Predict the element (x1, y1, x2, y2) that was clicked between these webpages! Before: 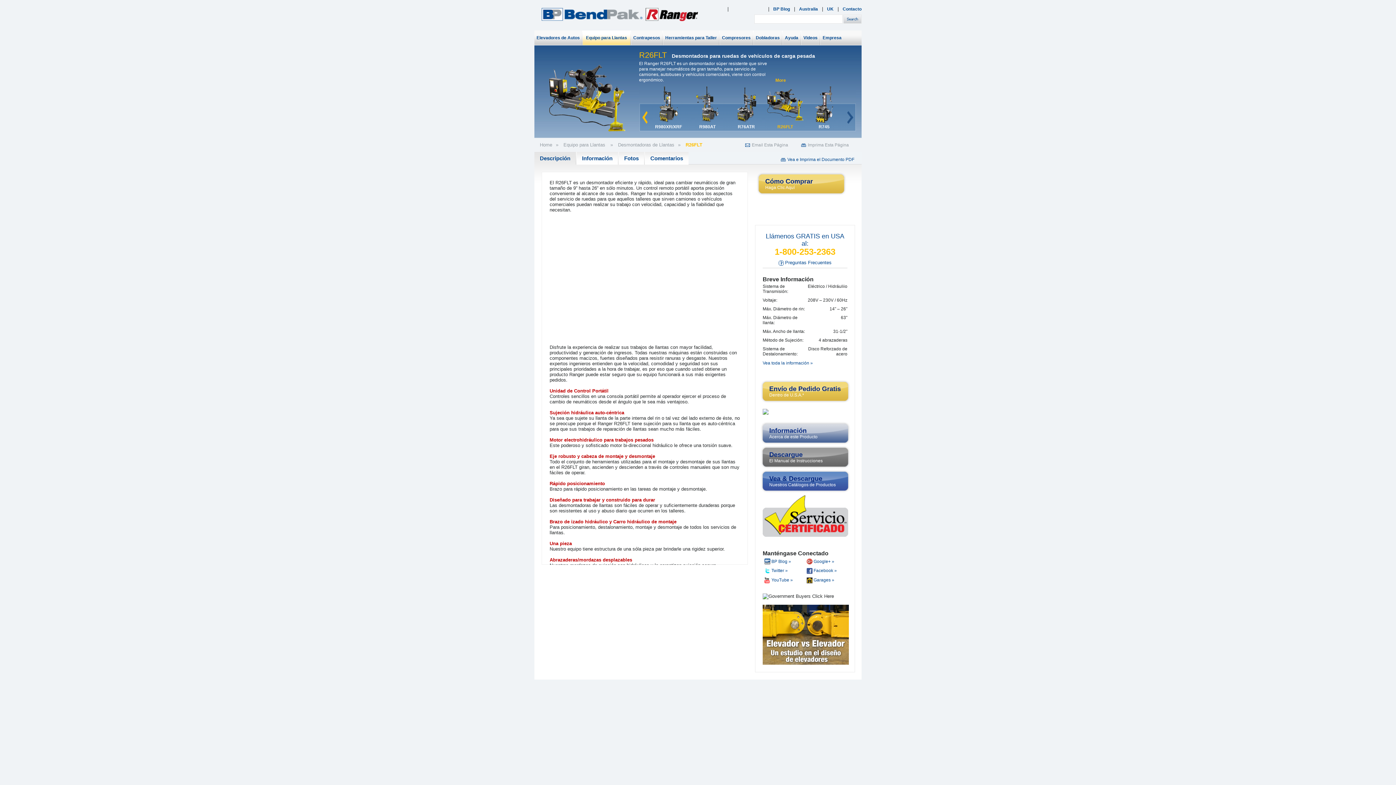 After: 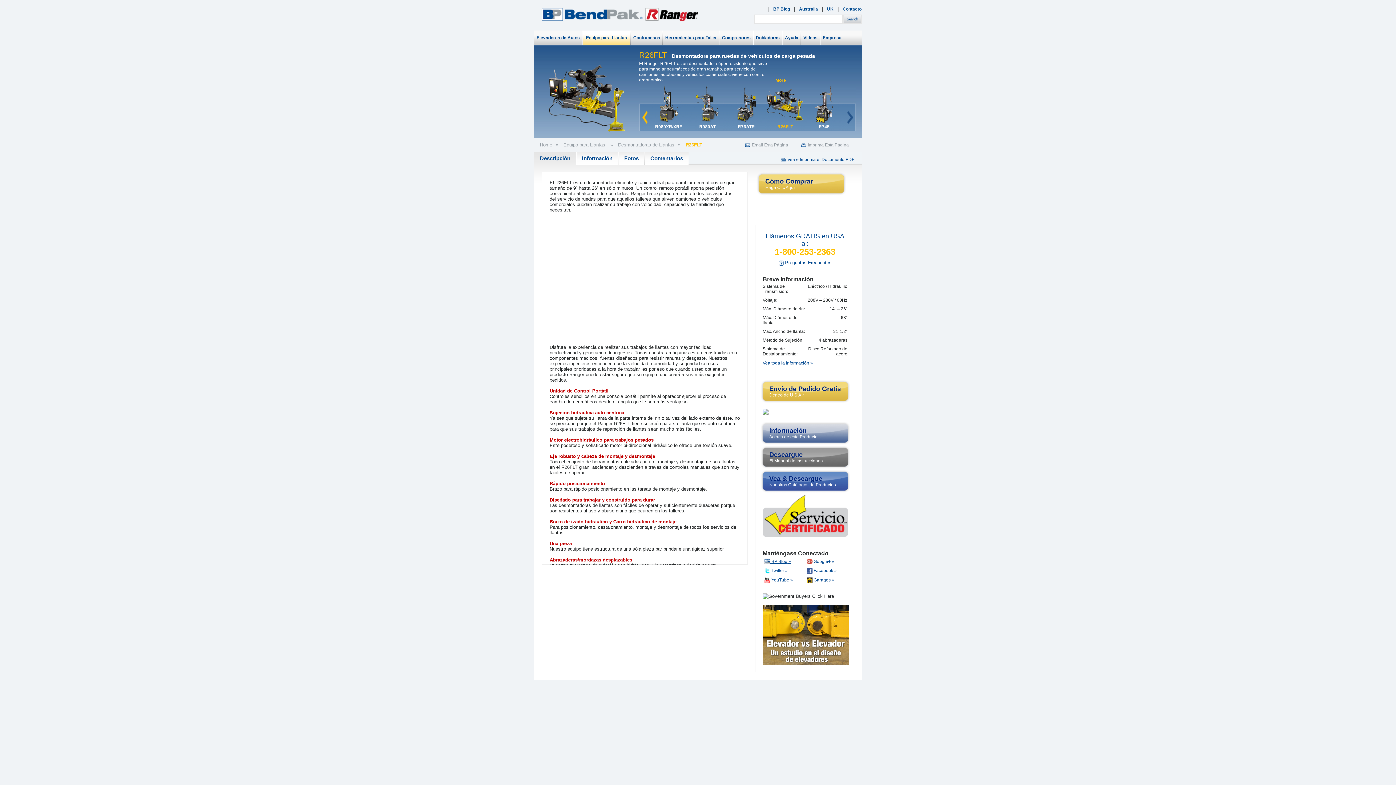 Action: bbox: (764, 559, 791, 564) label:  BP Blog »